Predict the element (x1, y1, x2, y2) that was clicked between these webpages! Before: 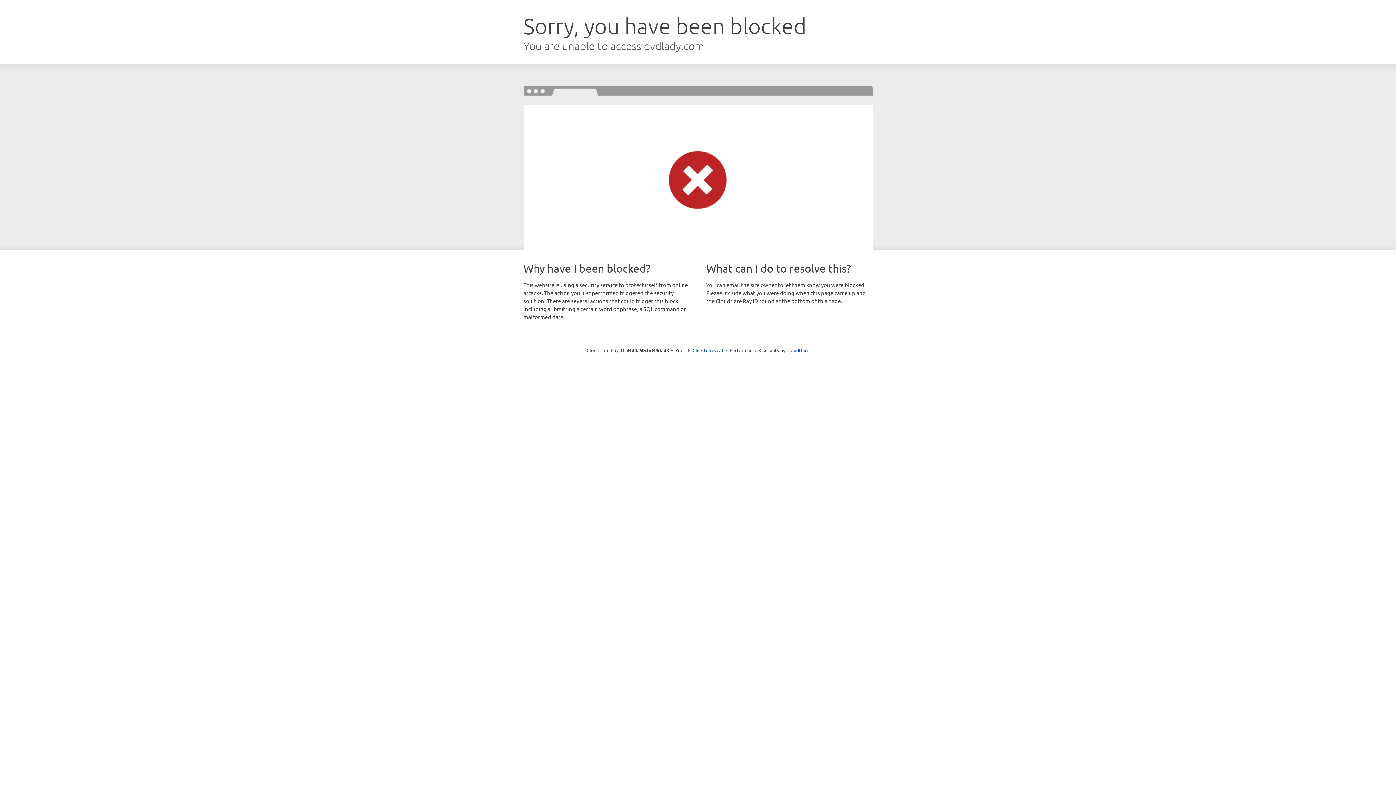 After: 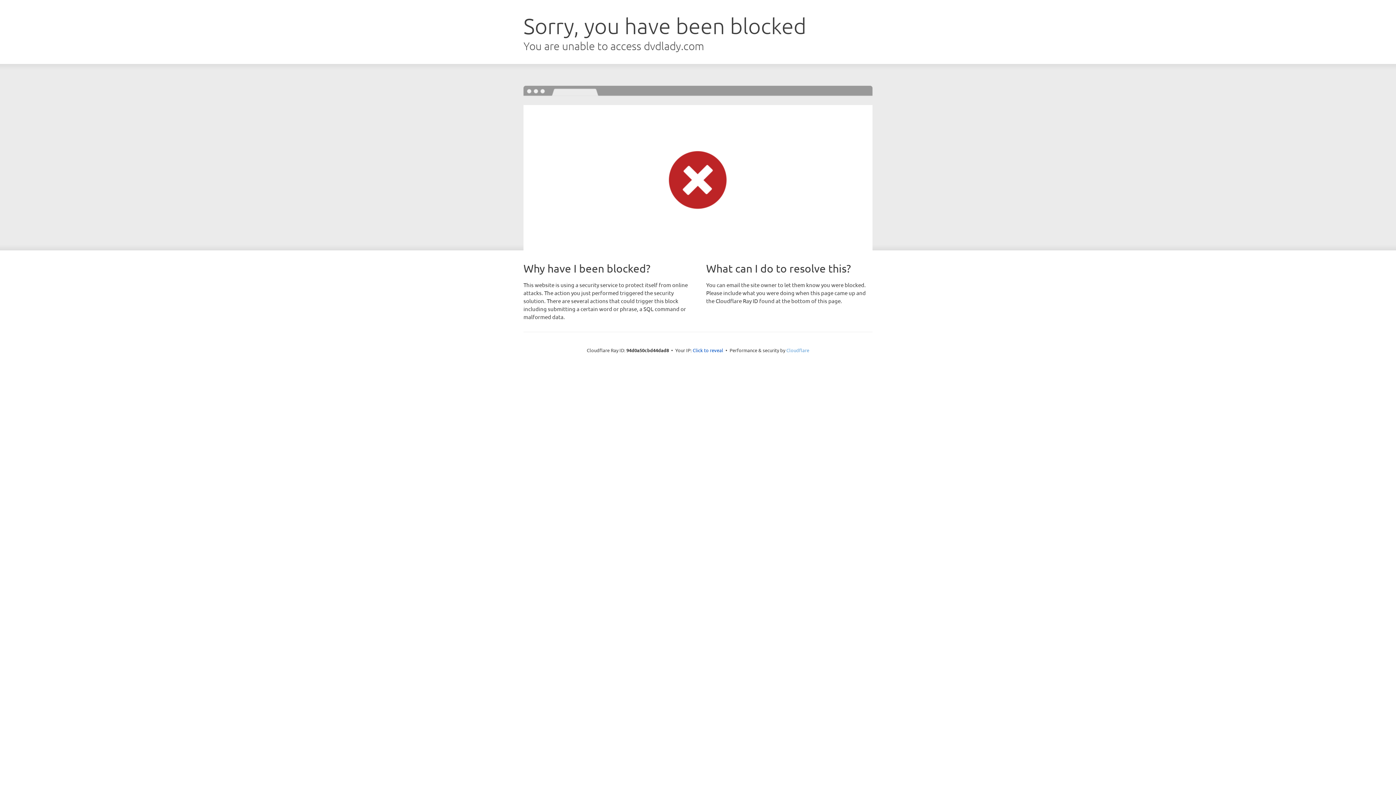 Action: label: Cloudflare bbox: (786, 347, 809, 353)